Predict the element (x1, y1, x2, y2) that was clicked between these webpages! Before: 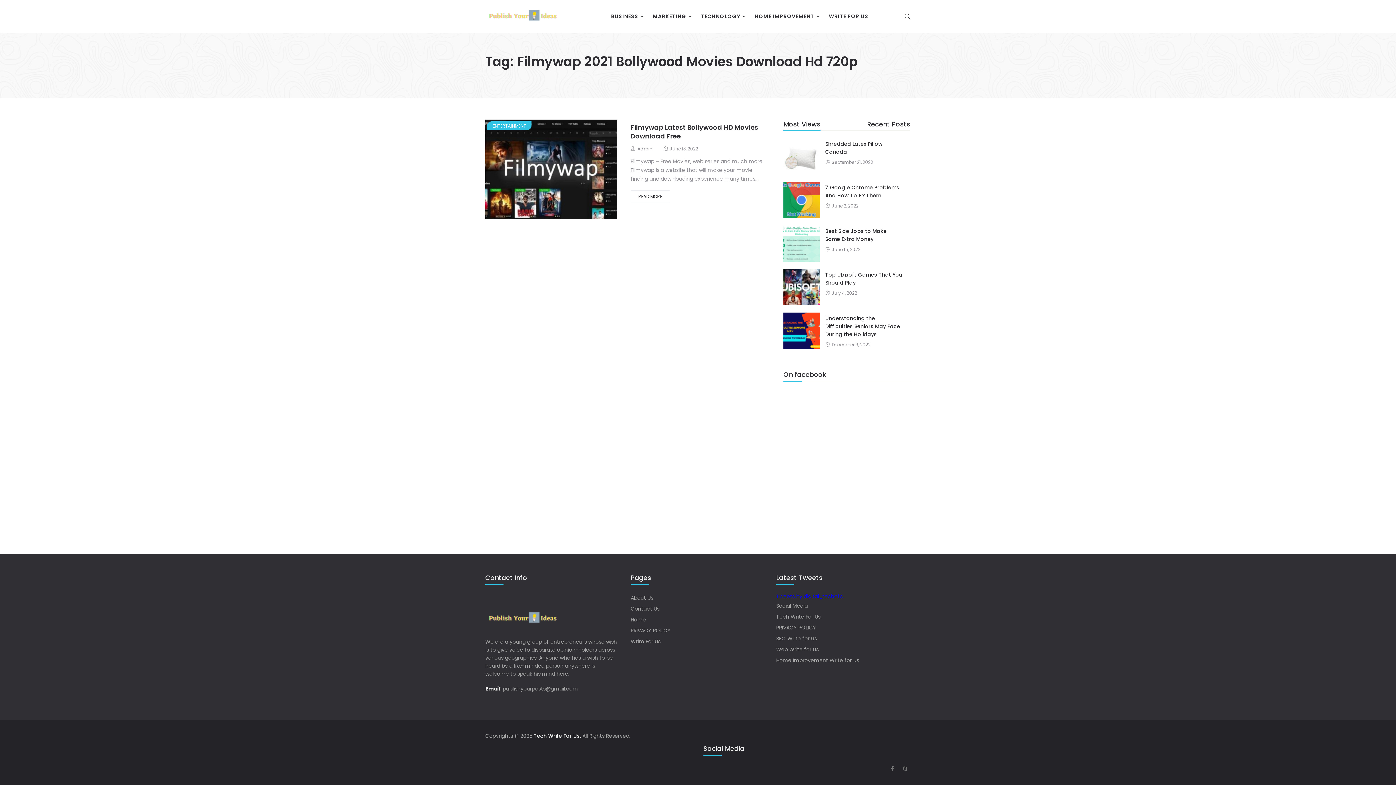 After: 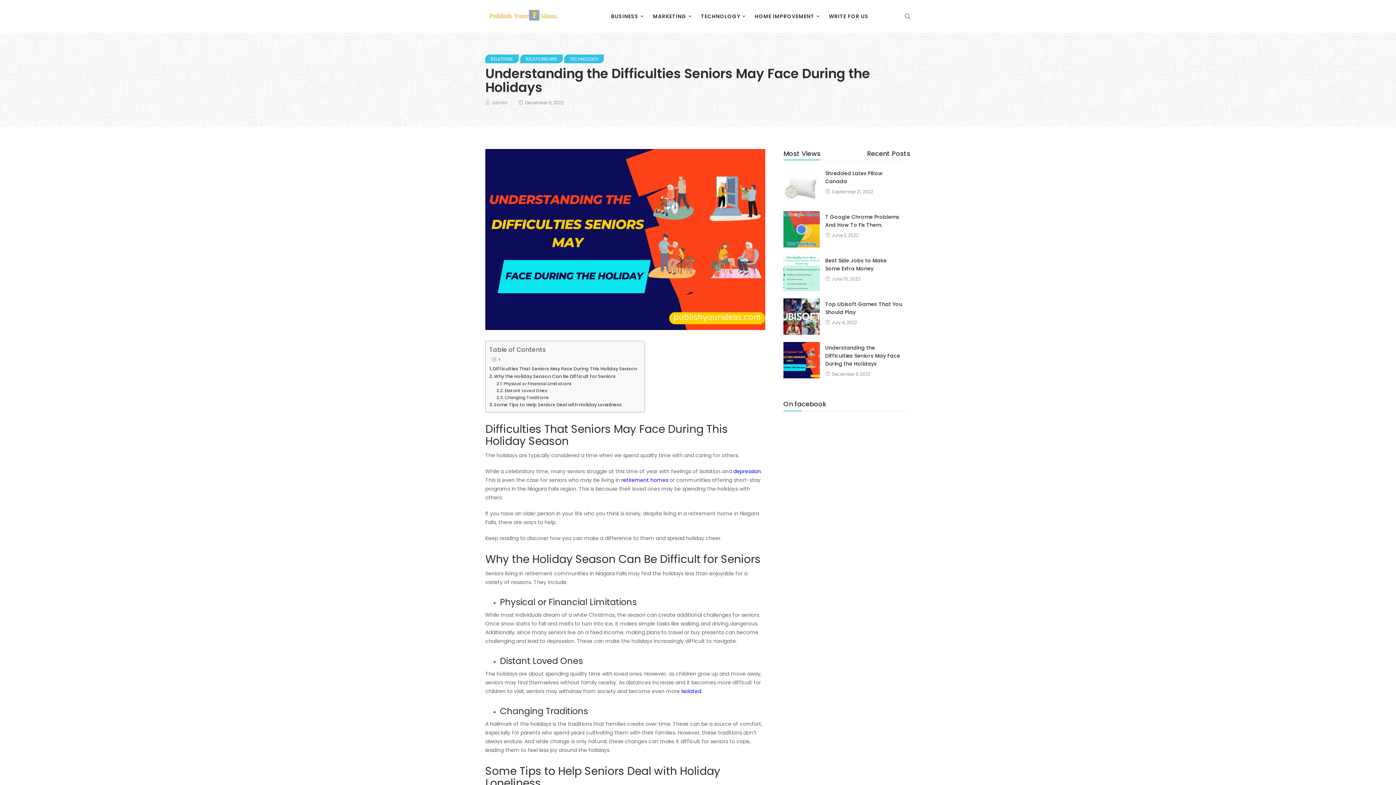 Action: bbox: (825, 314, 900, 338) label: Understanding the Difficulties Seniors May Face During the Holidays